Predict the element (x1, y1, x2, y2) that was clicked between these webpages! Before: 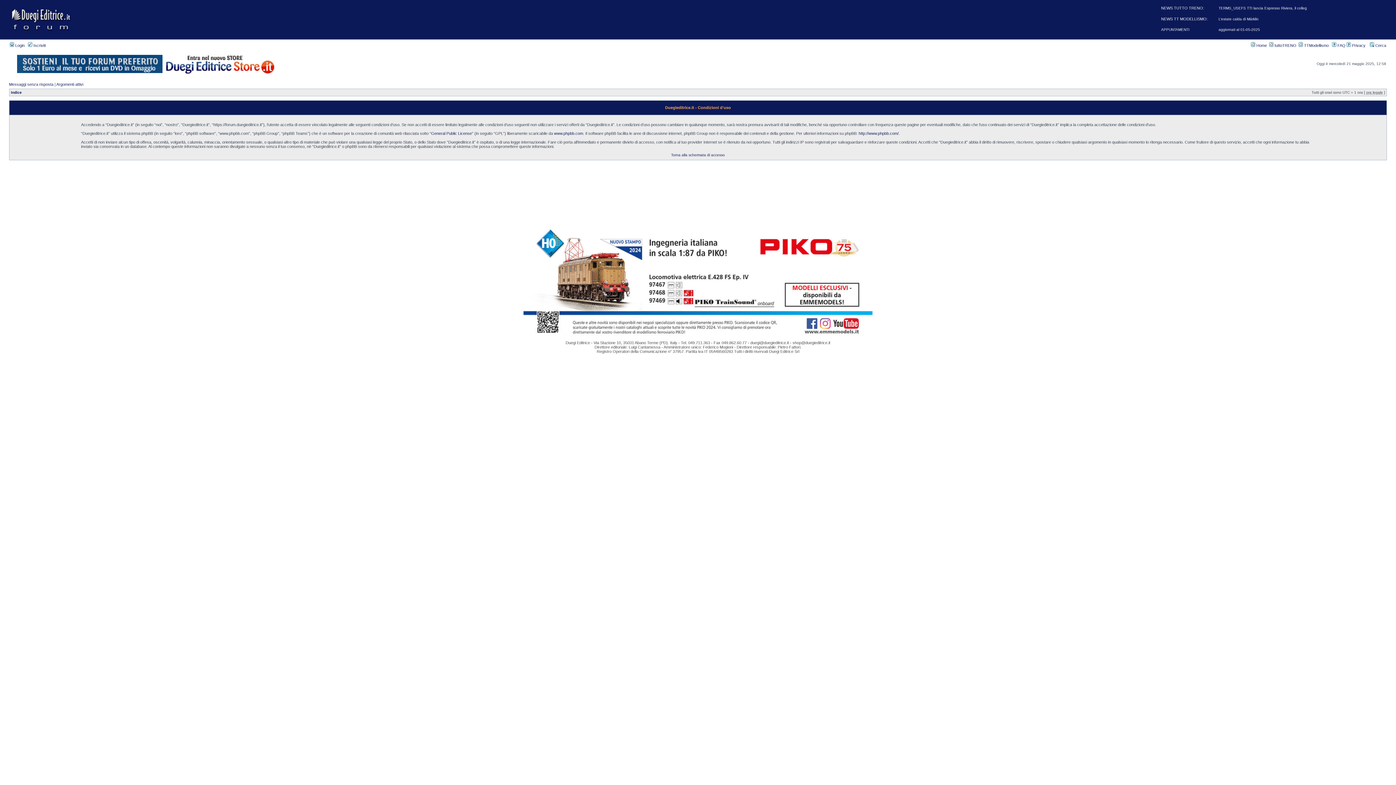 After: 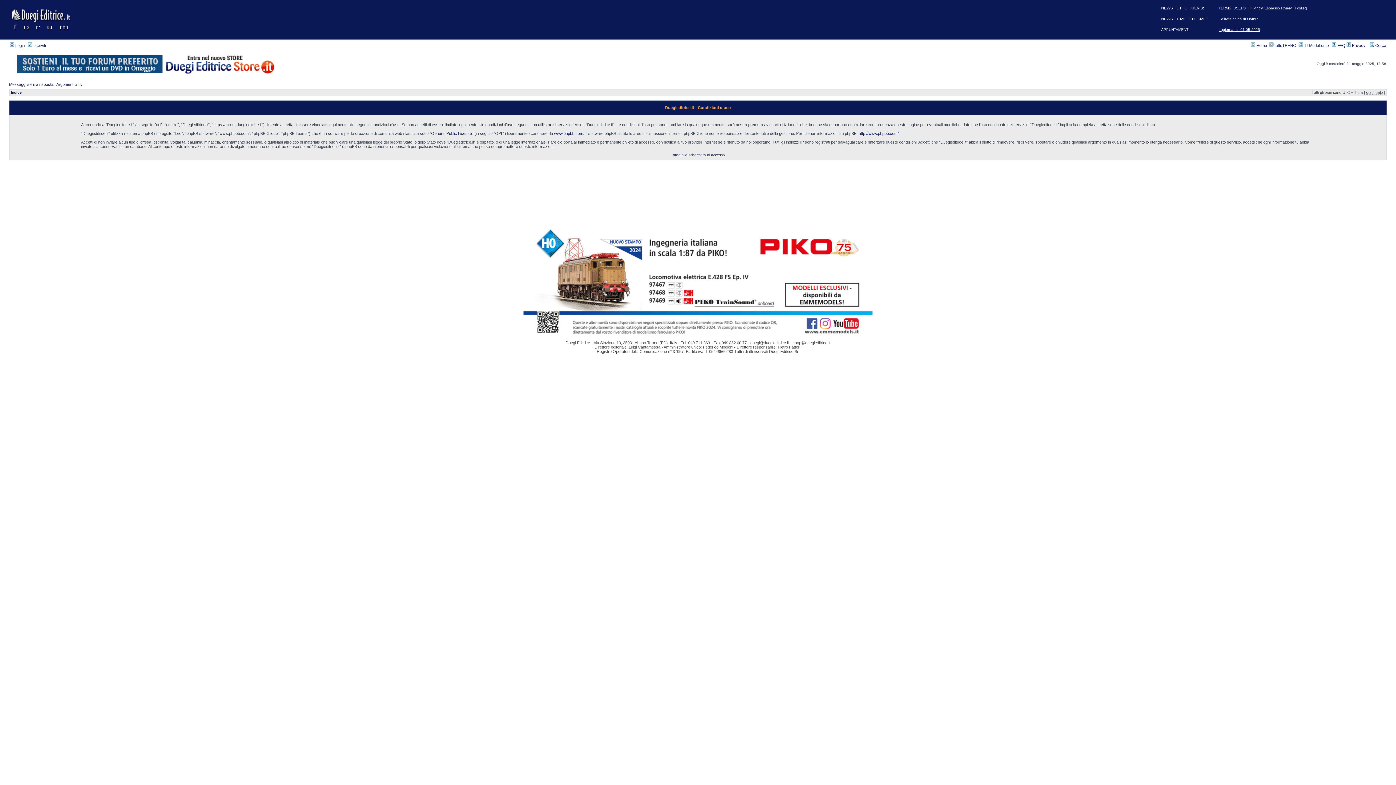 Action: bbox: (1218, 27, 1260, 31) label: aggiornati al 01-05-2025